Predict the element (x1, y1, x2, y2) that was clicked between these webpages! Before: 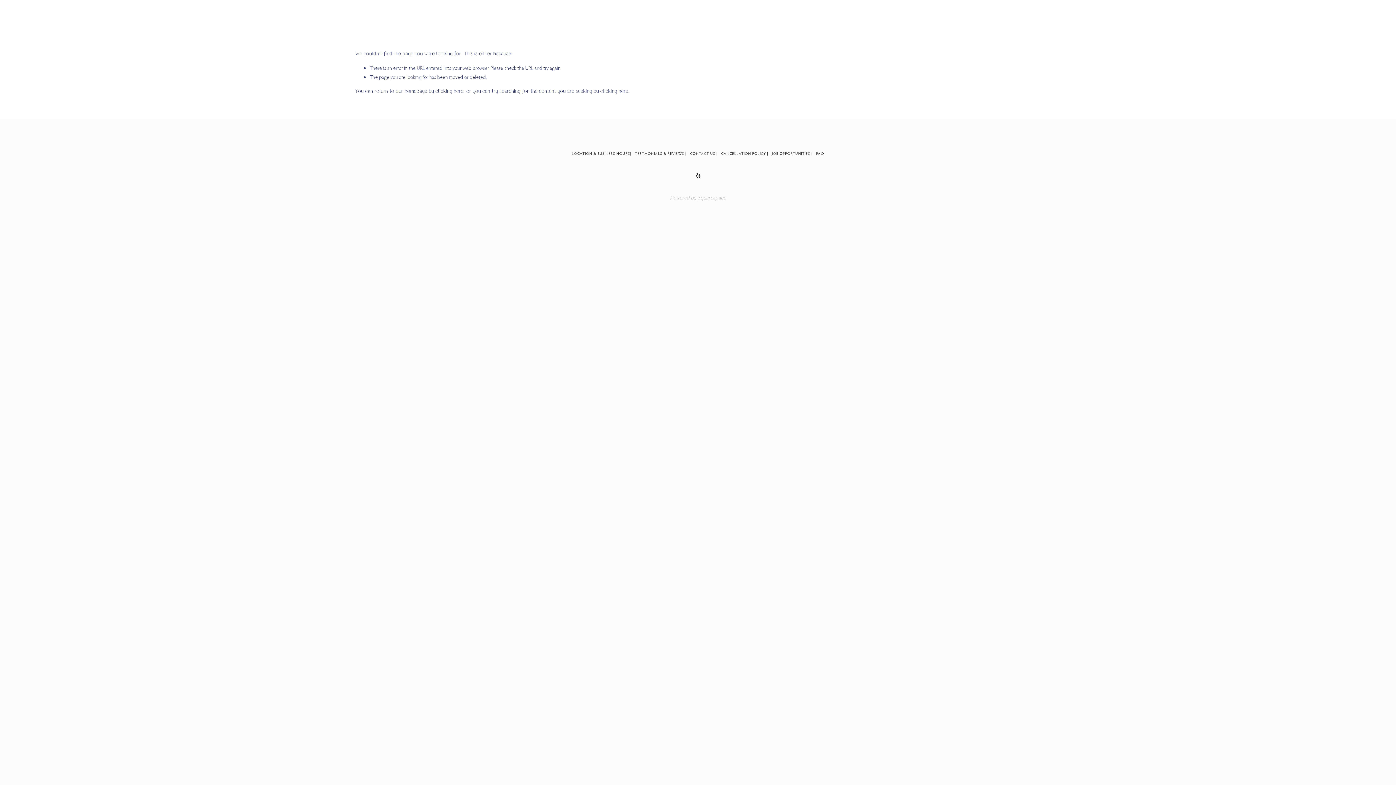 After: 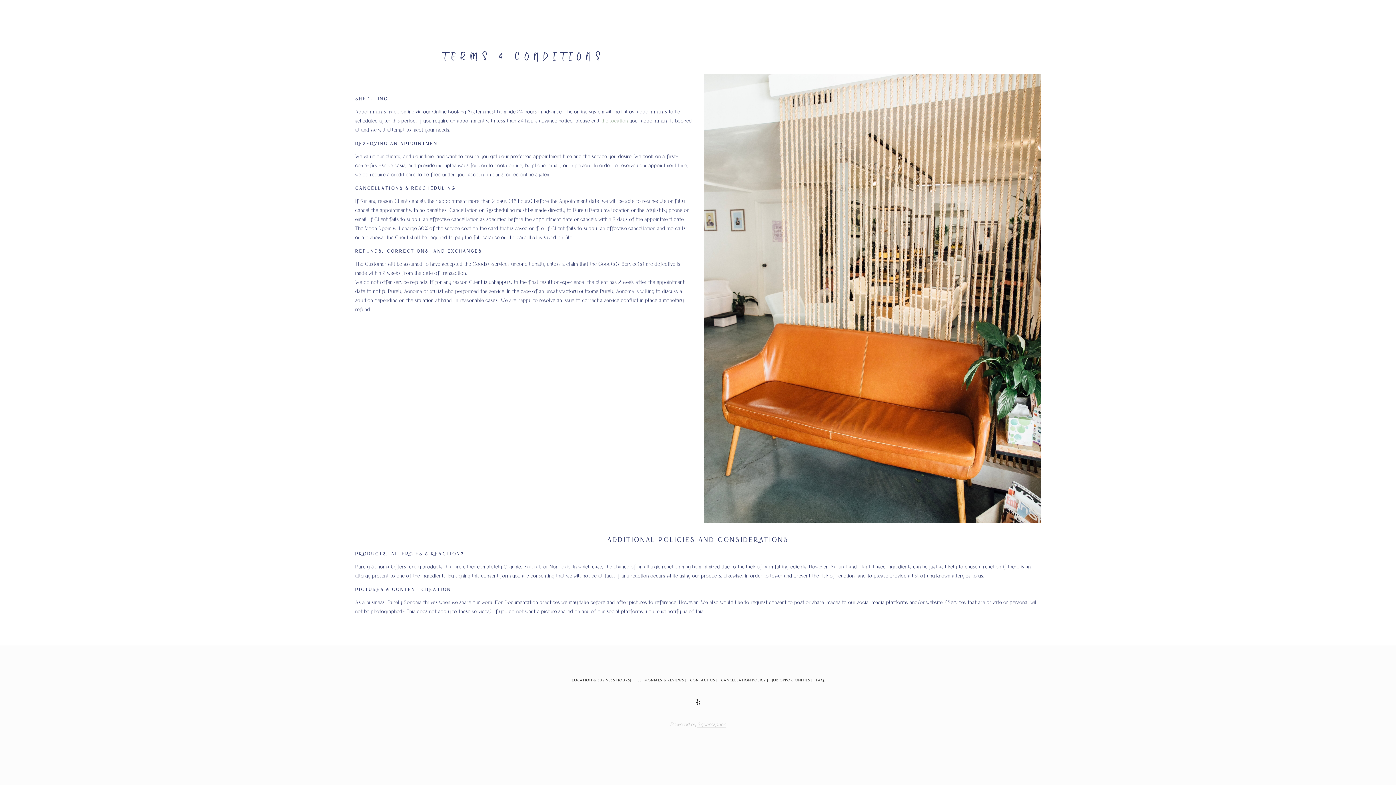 Action: bbox: (721, 149, 772, 157) label: CANCELLATION POLICY |